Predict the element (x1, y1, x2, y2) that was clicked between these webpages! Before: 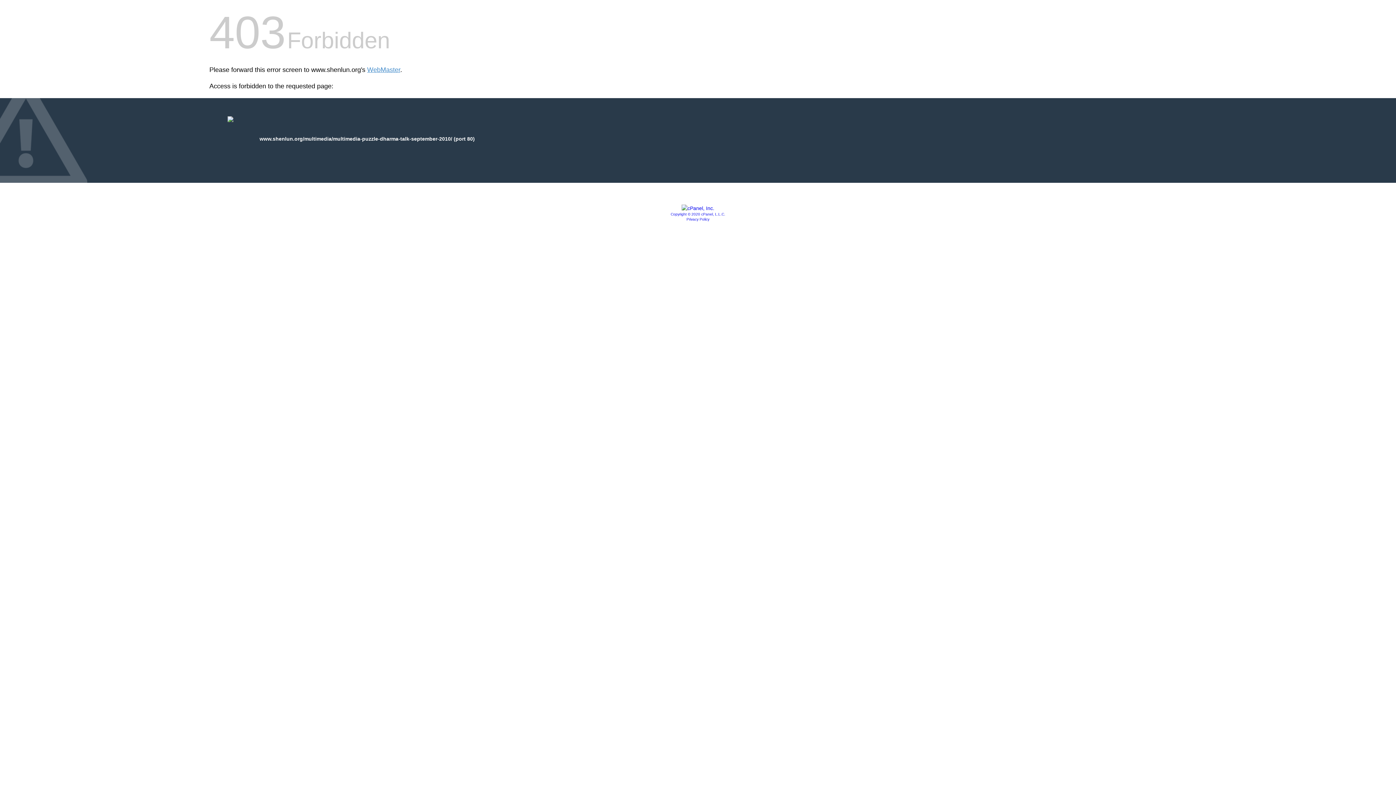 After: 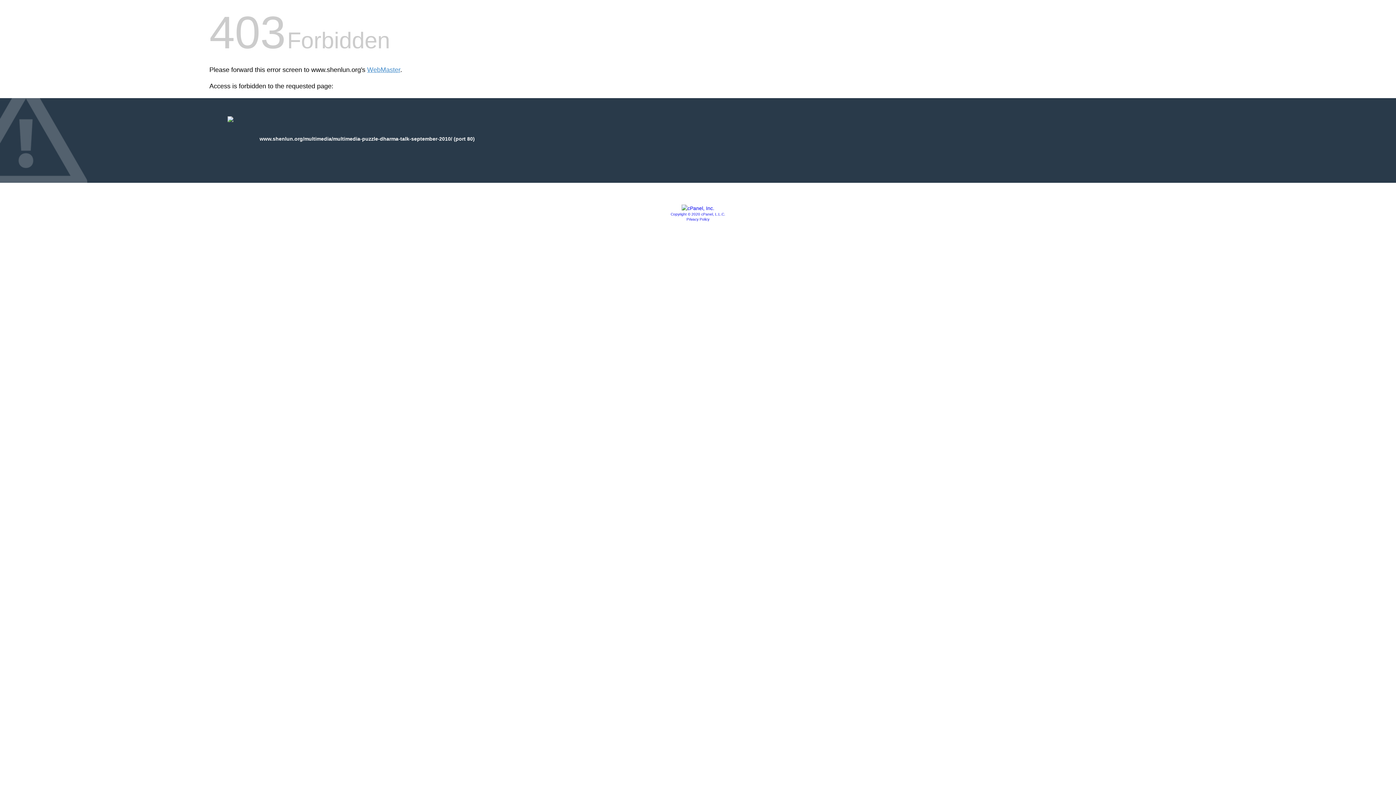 Action: label: Privacy Policy bbox: (686, 217, 709, 221)